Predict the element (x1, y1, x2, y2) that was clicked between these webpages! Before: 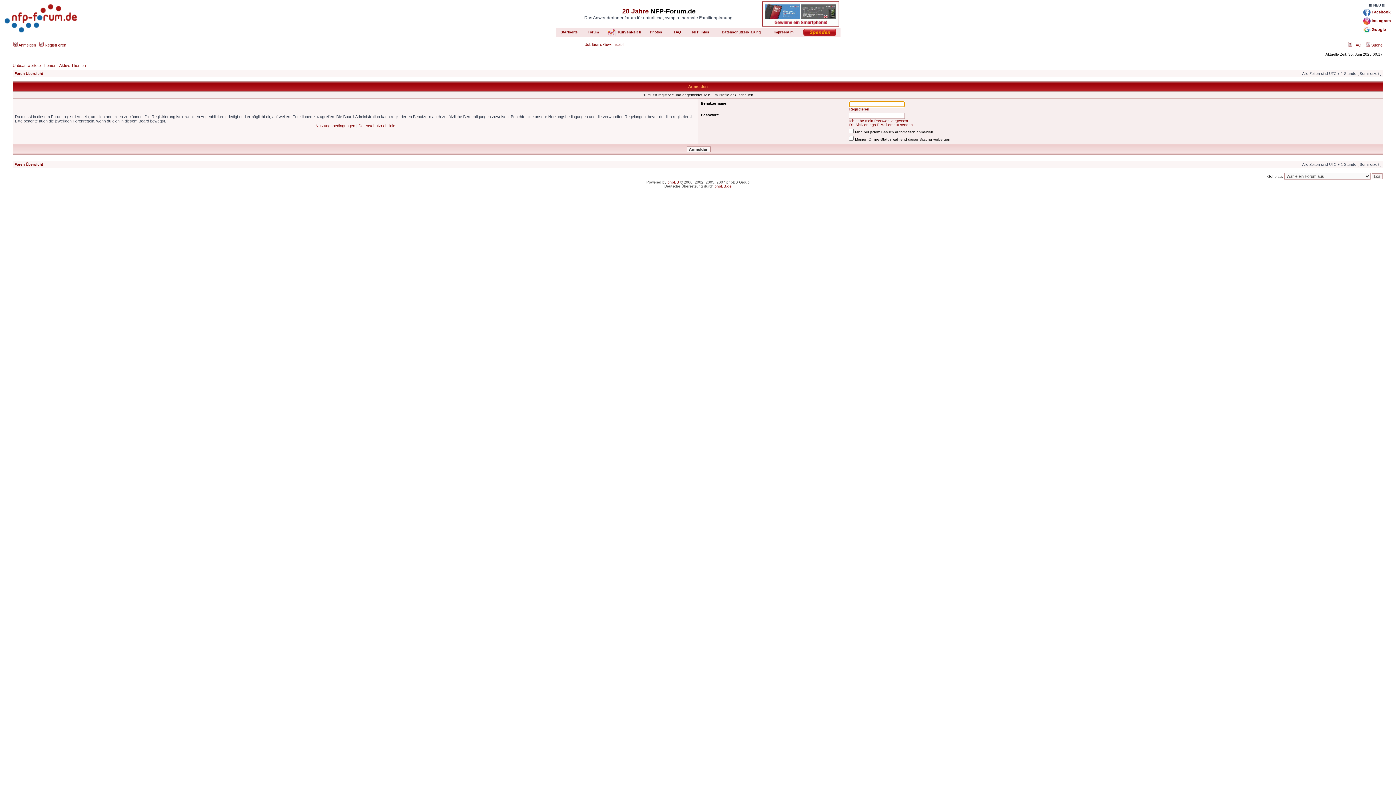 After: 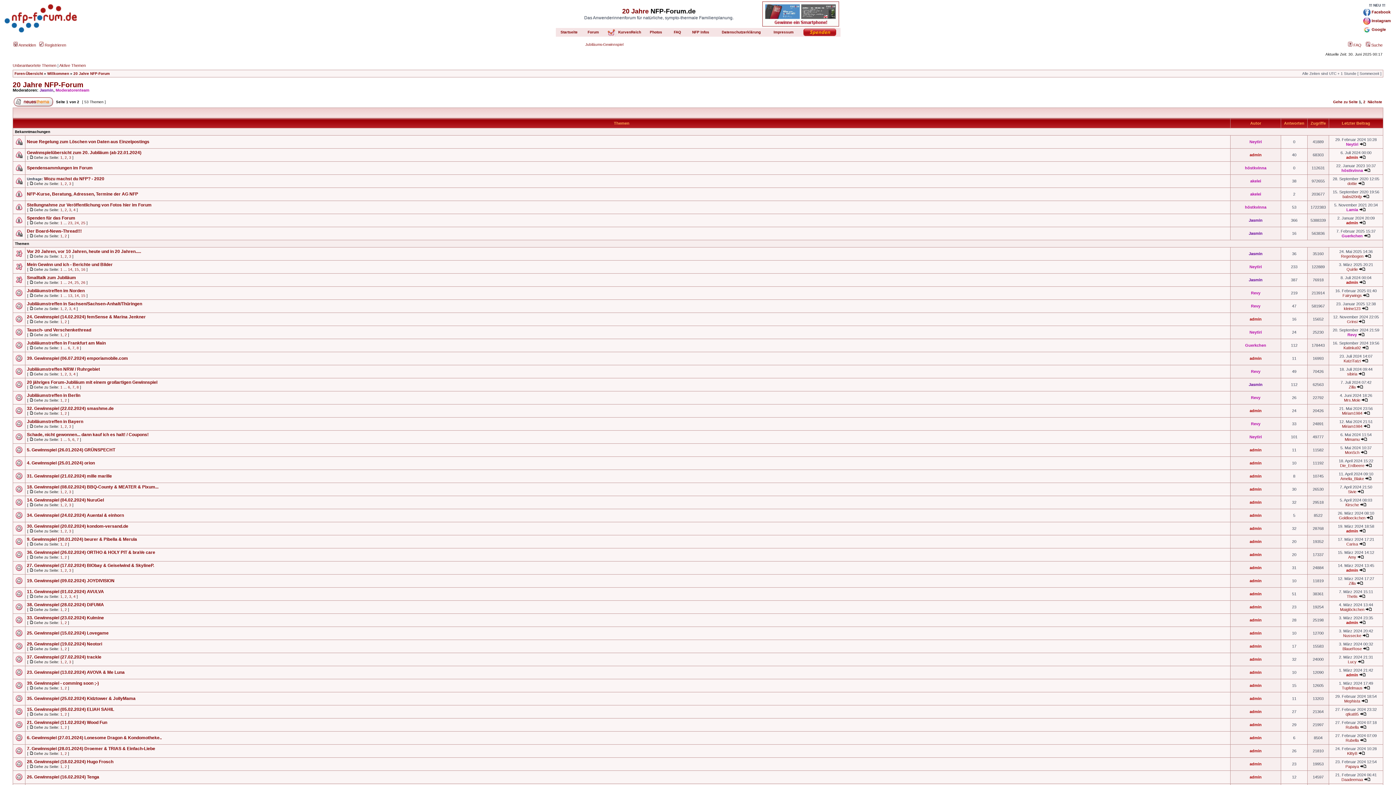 Action: bbox: (622, 7, 648, 14) label: 20 Jahre